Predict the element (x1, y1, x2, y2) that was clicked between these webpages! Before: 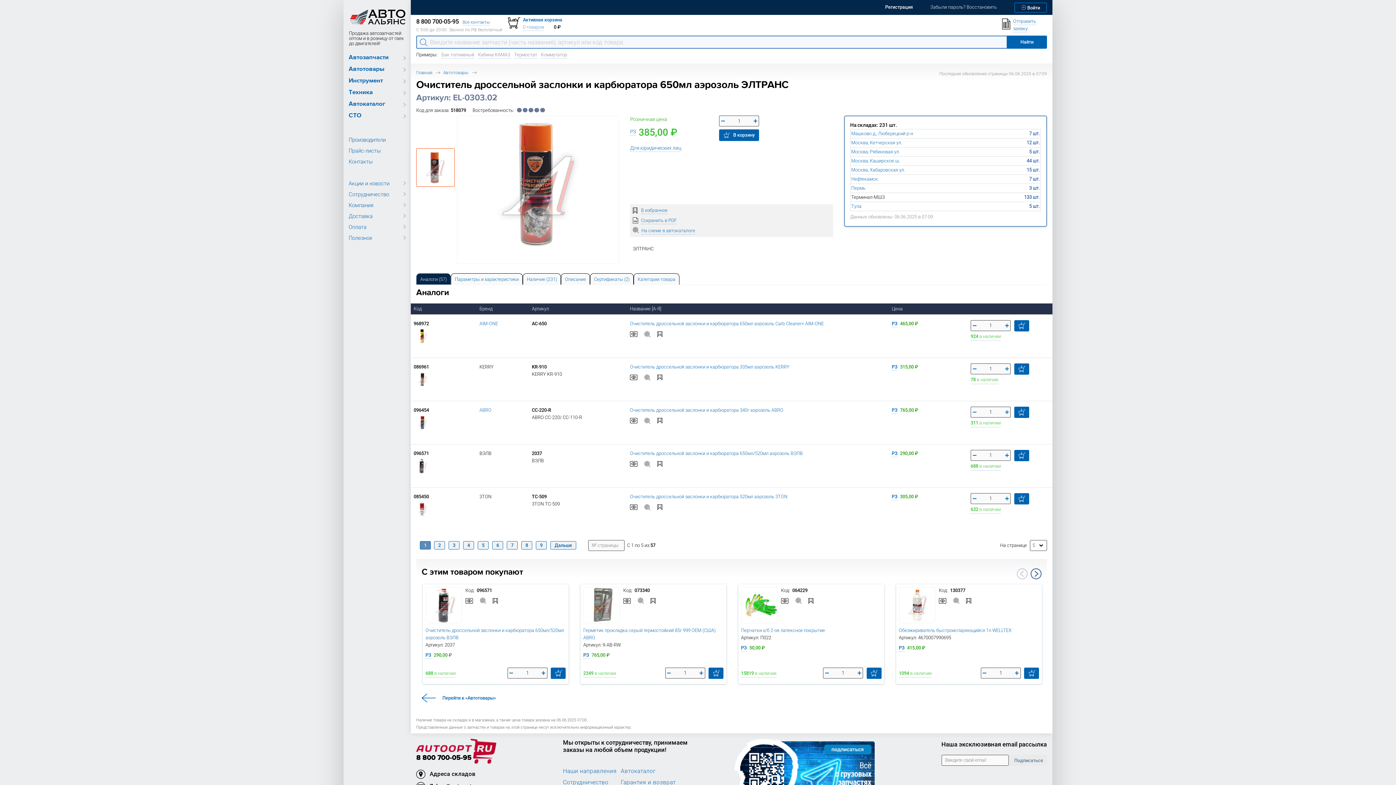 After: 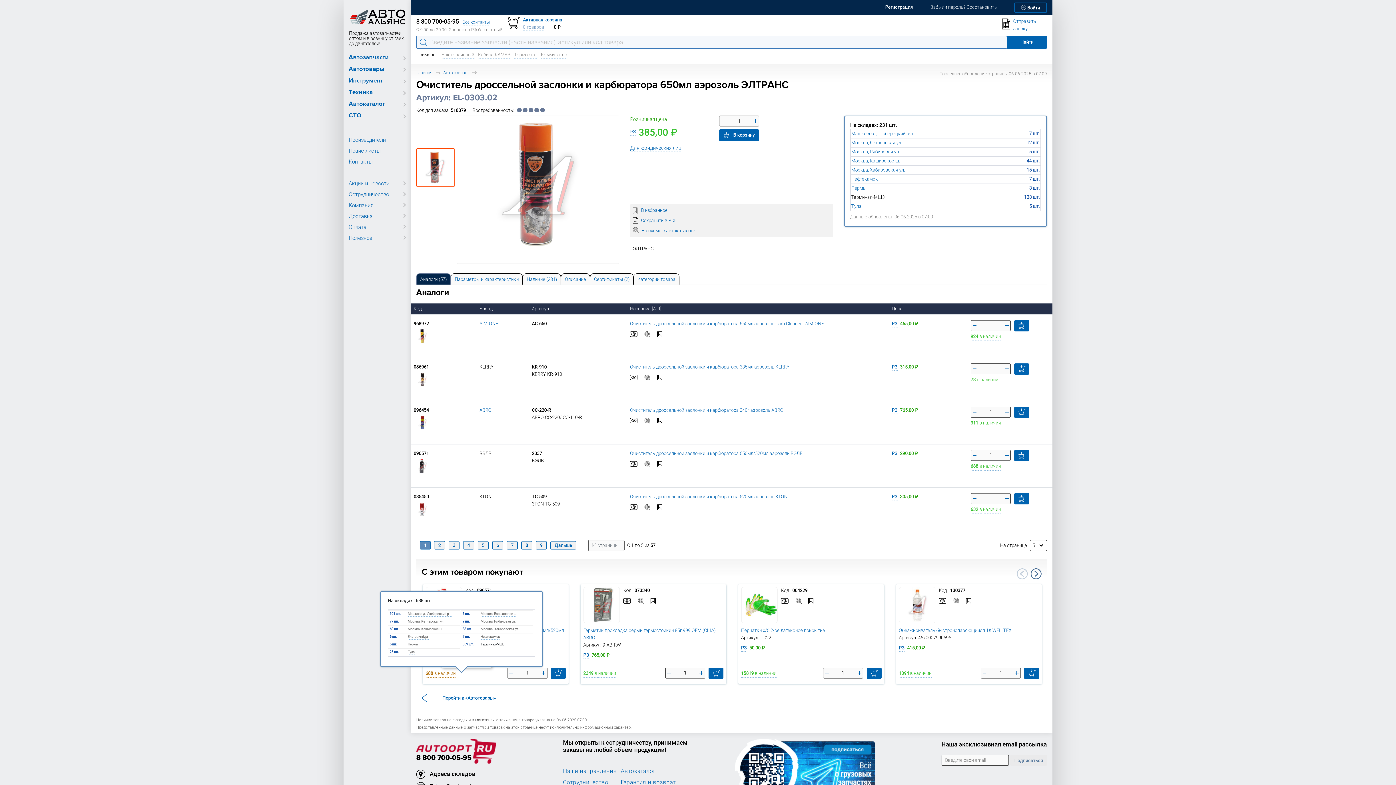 Action: label: 688 в 
наличии bbox: (425, 670, 461, 678)